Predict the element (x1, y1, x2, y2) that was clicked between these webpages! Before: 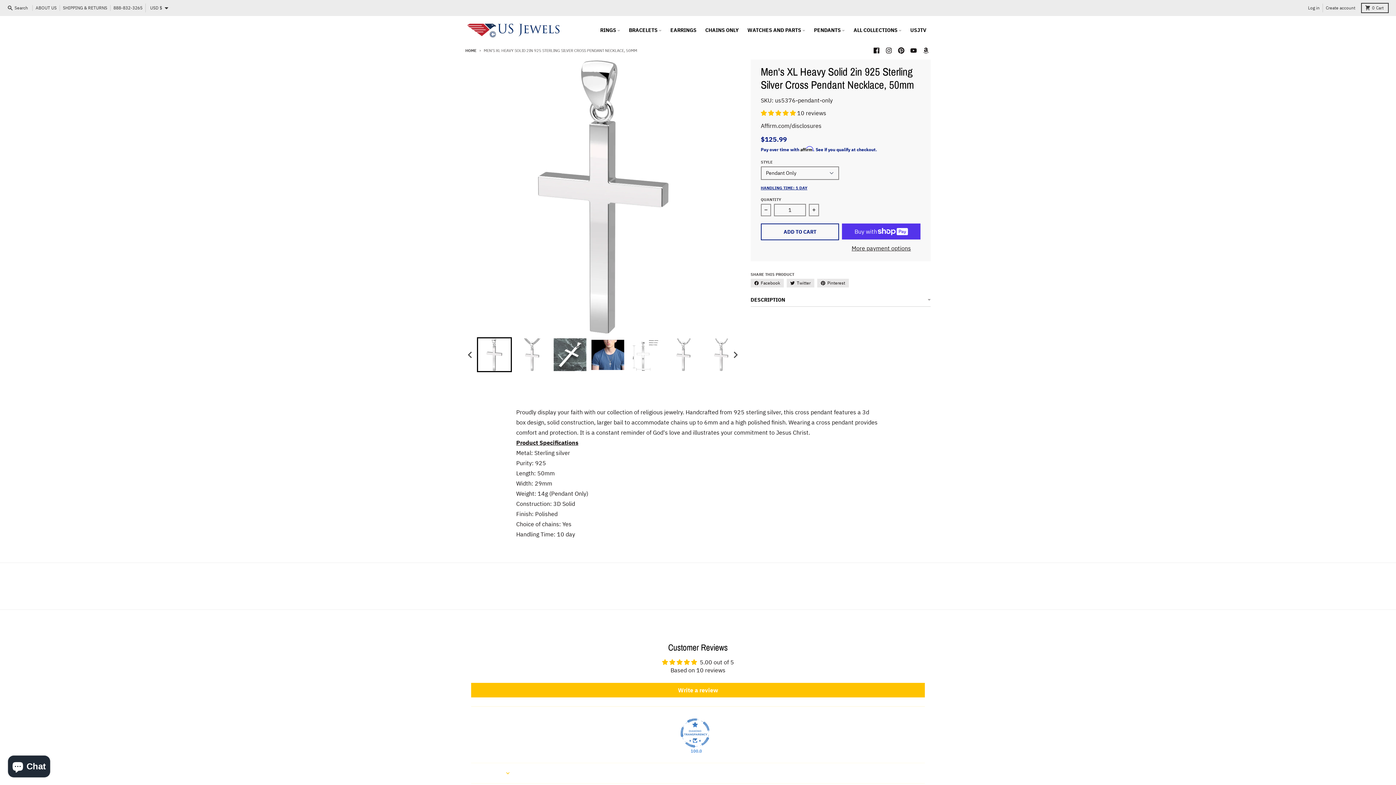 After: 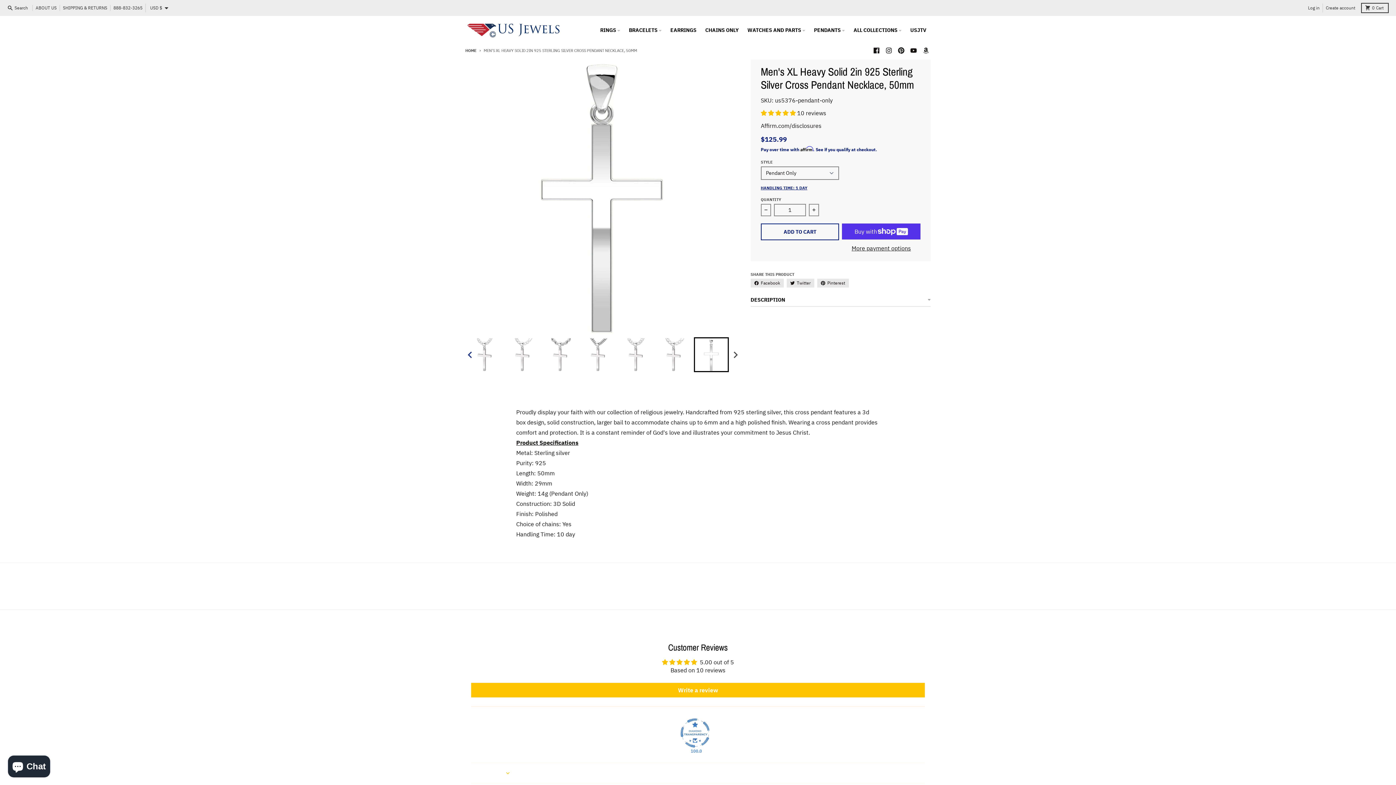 Action: bbox: (465, 347, 475, 362) label: Go to last slide